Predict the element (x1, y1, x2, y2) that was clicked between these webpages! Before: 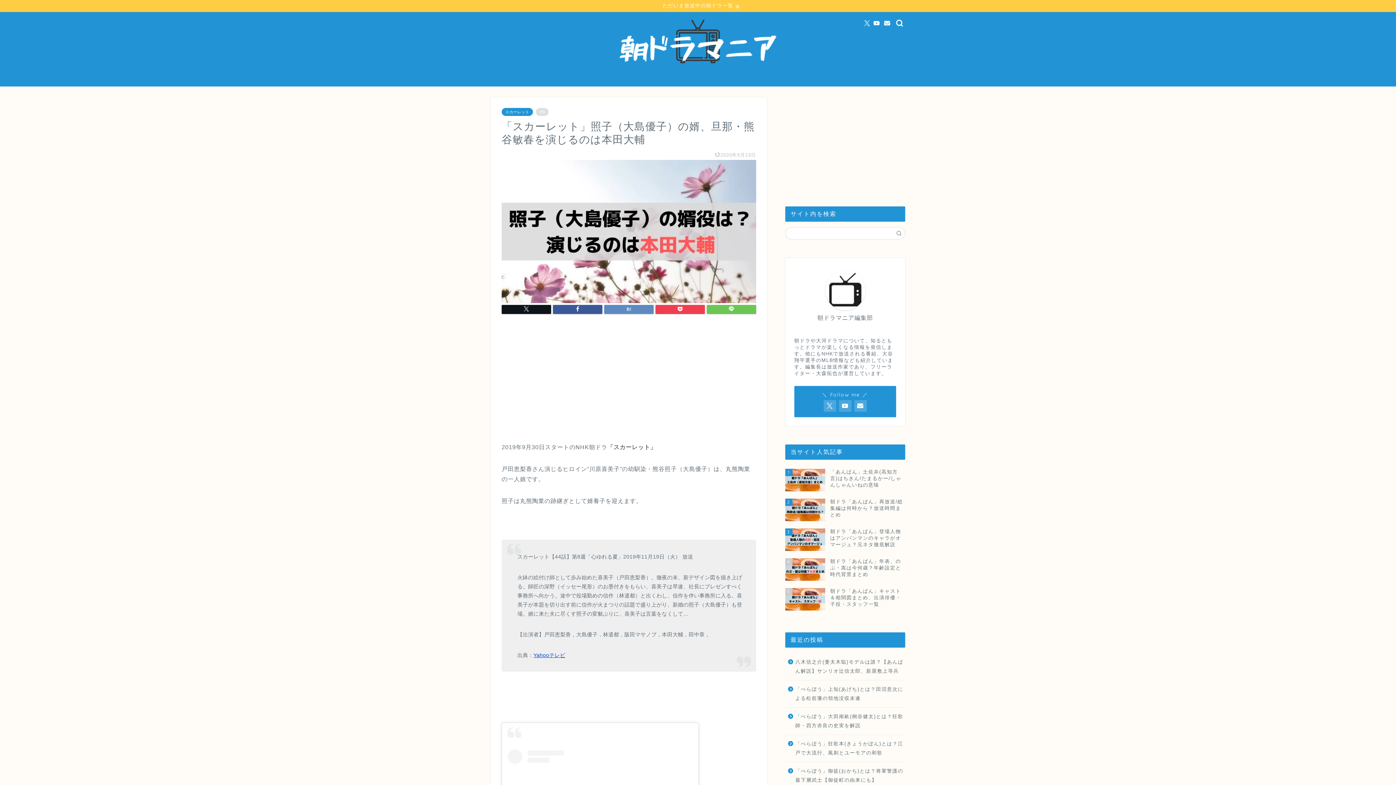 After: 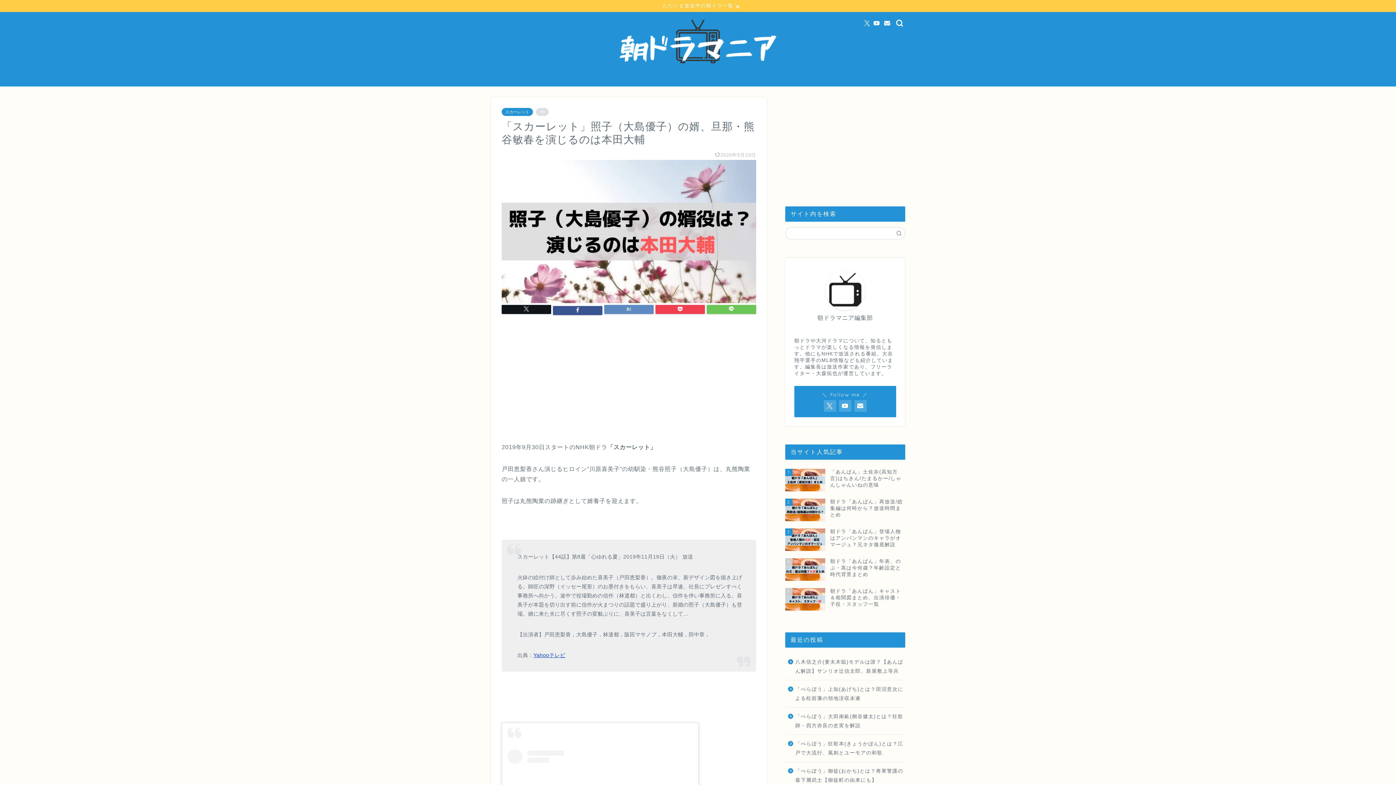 Action: bbox: (553, 305, 602, 314)